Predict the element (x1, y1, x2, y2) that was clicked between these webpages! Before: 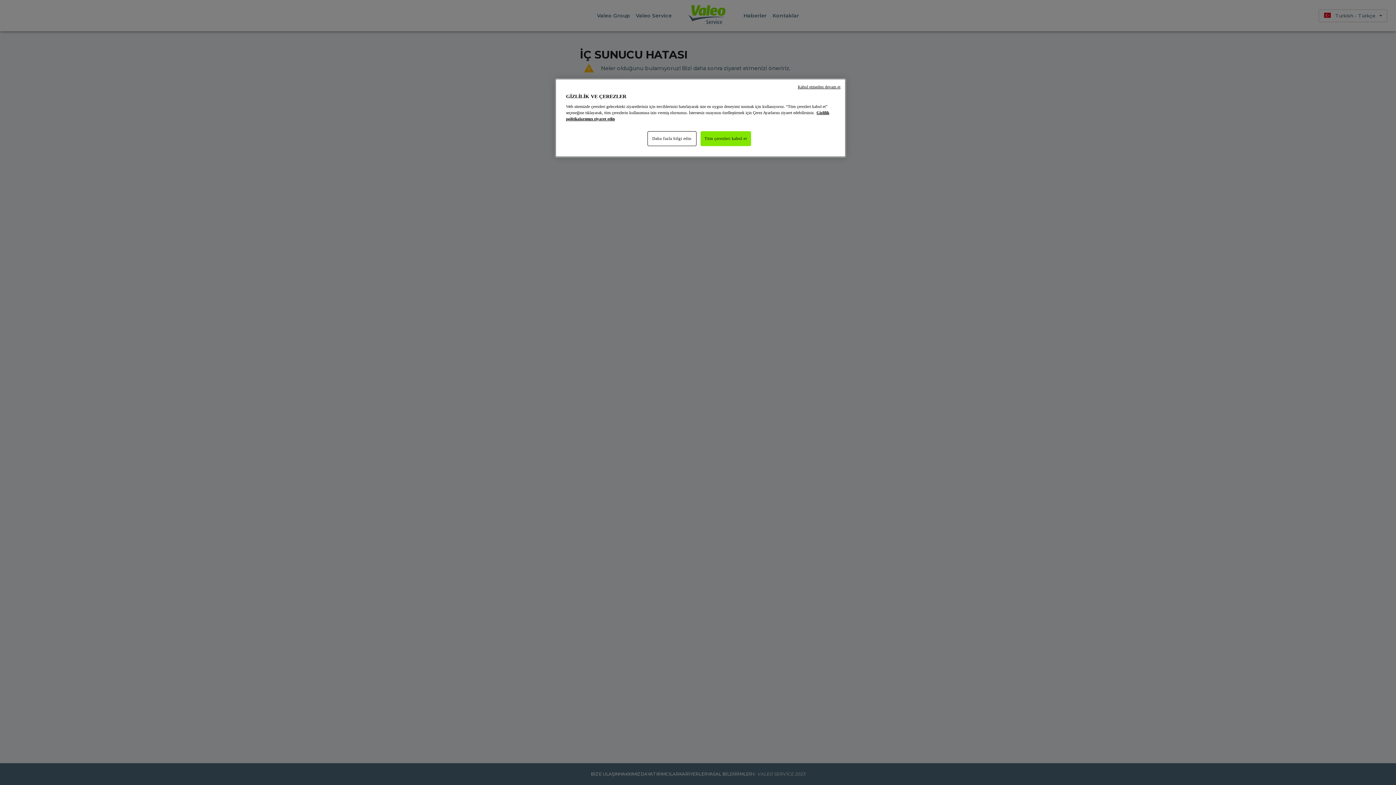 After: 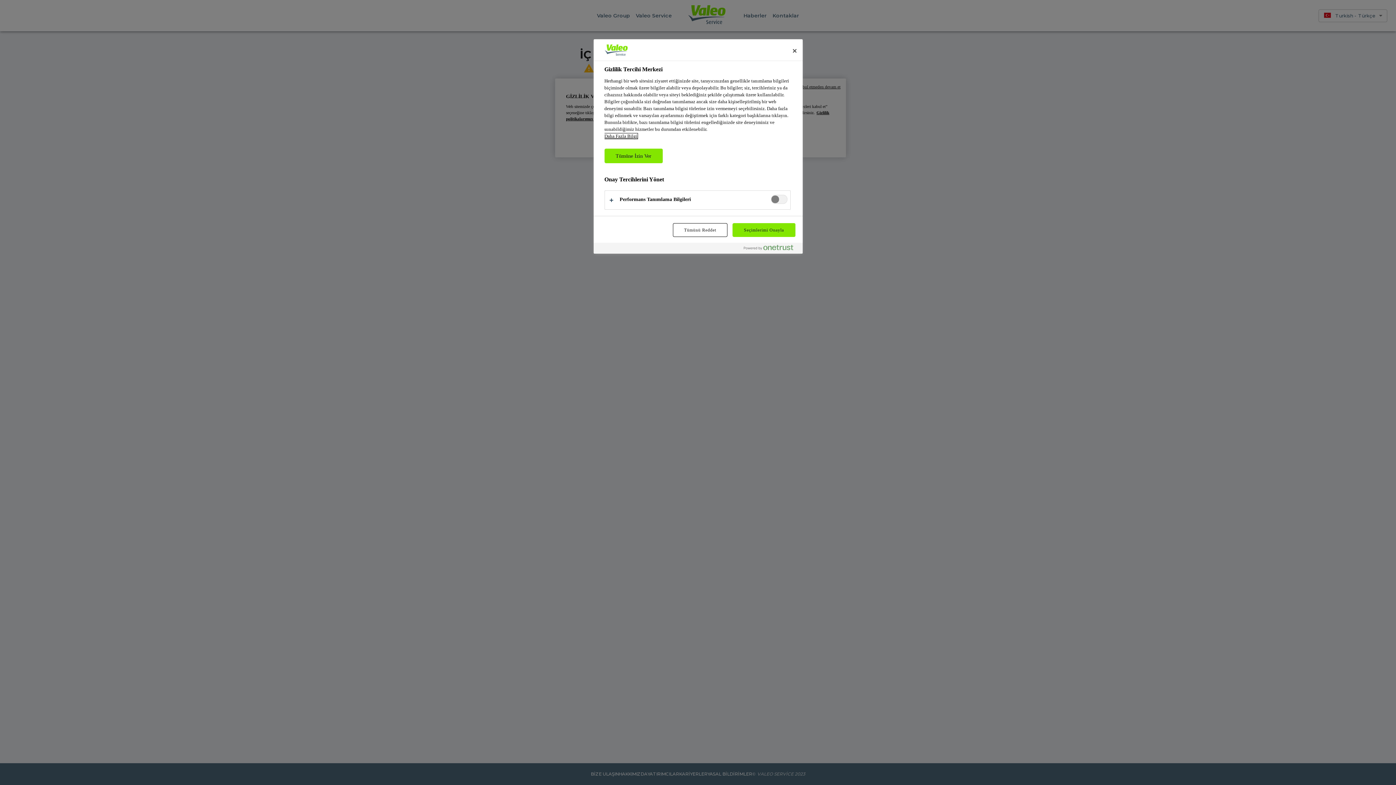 Action: label: Daha fazla bilgi edin bbox: (647, 131, 696, 146)